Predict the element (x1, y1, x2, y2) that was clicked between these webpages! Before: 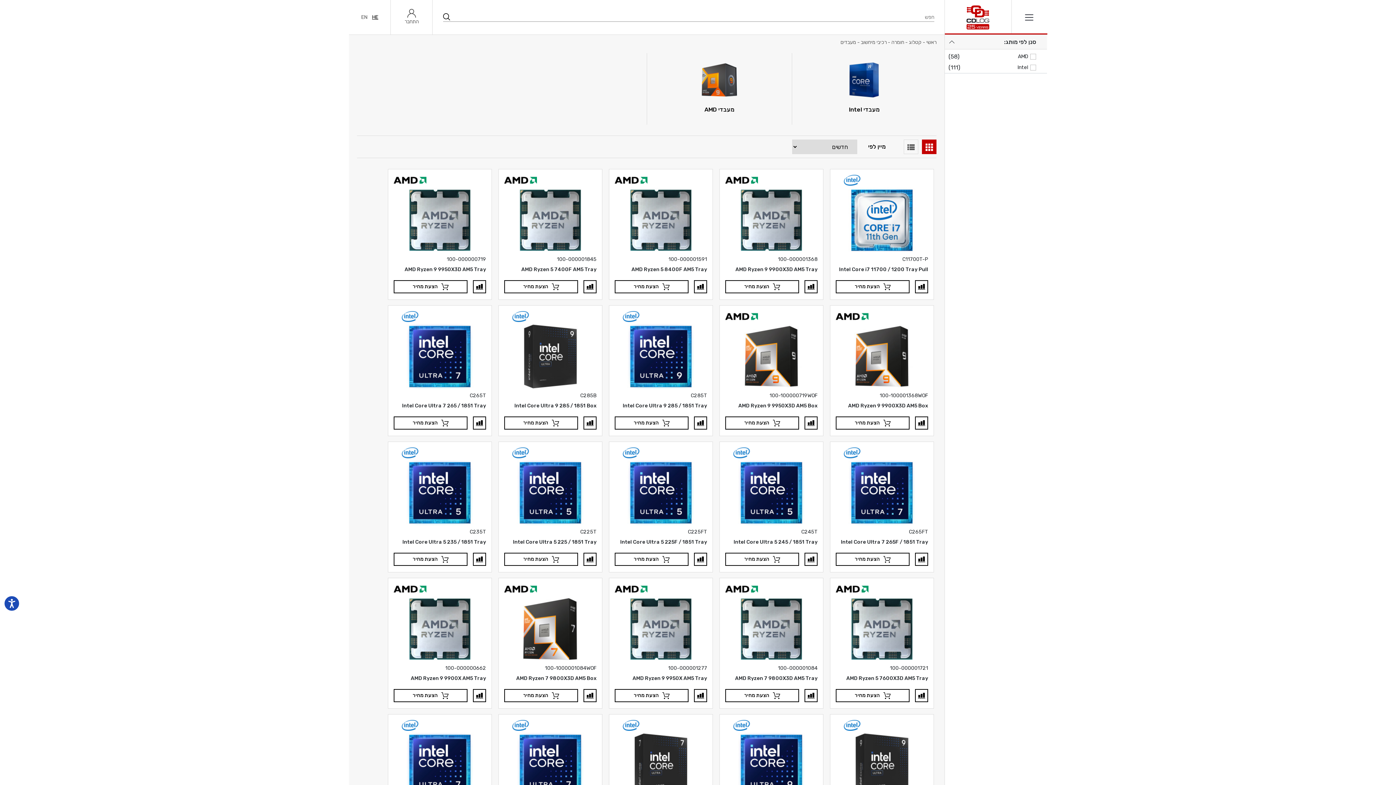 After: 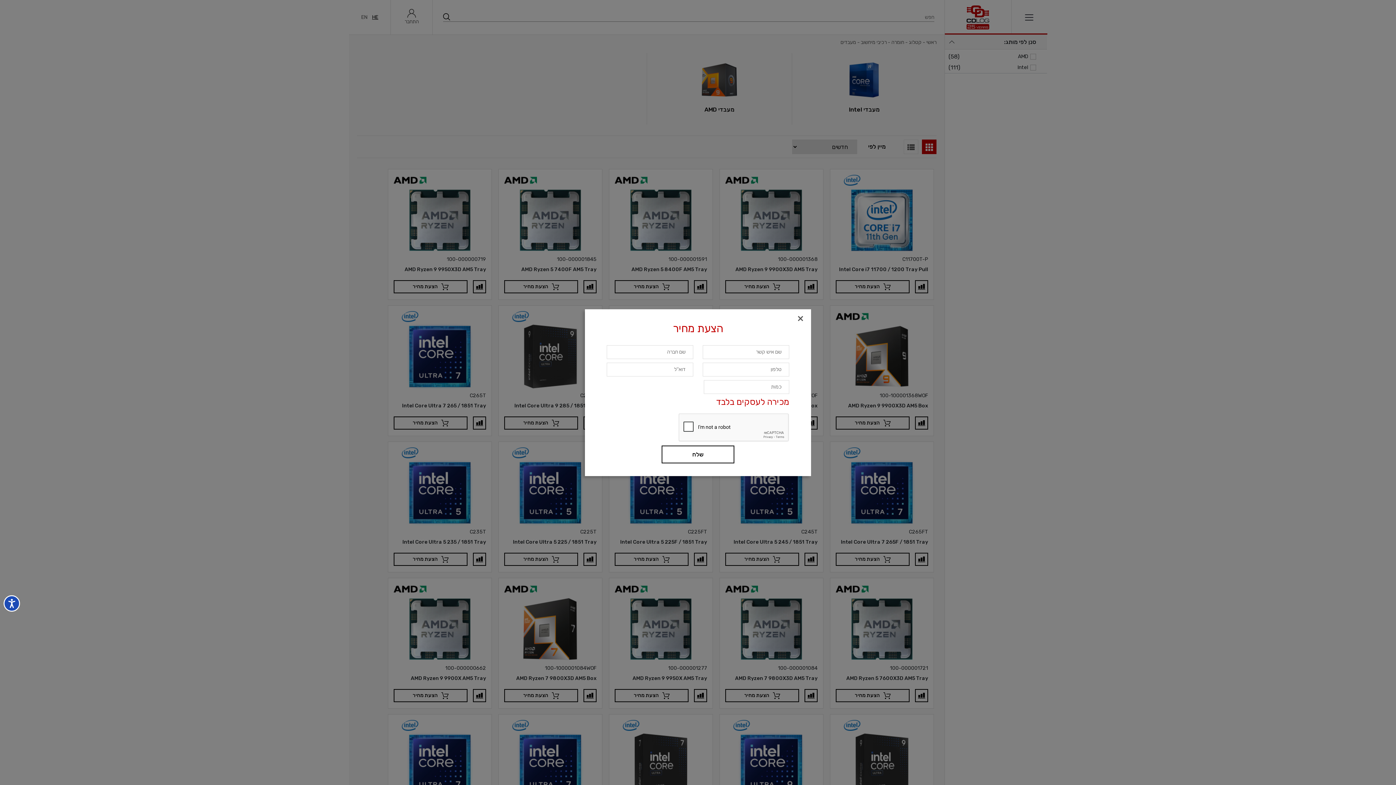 Action: bbox: (614, 553, 688, 566) label: הצעת מחיר